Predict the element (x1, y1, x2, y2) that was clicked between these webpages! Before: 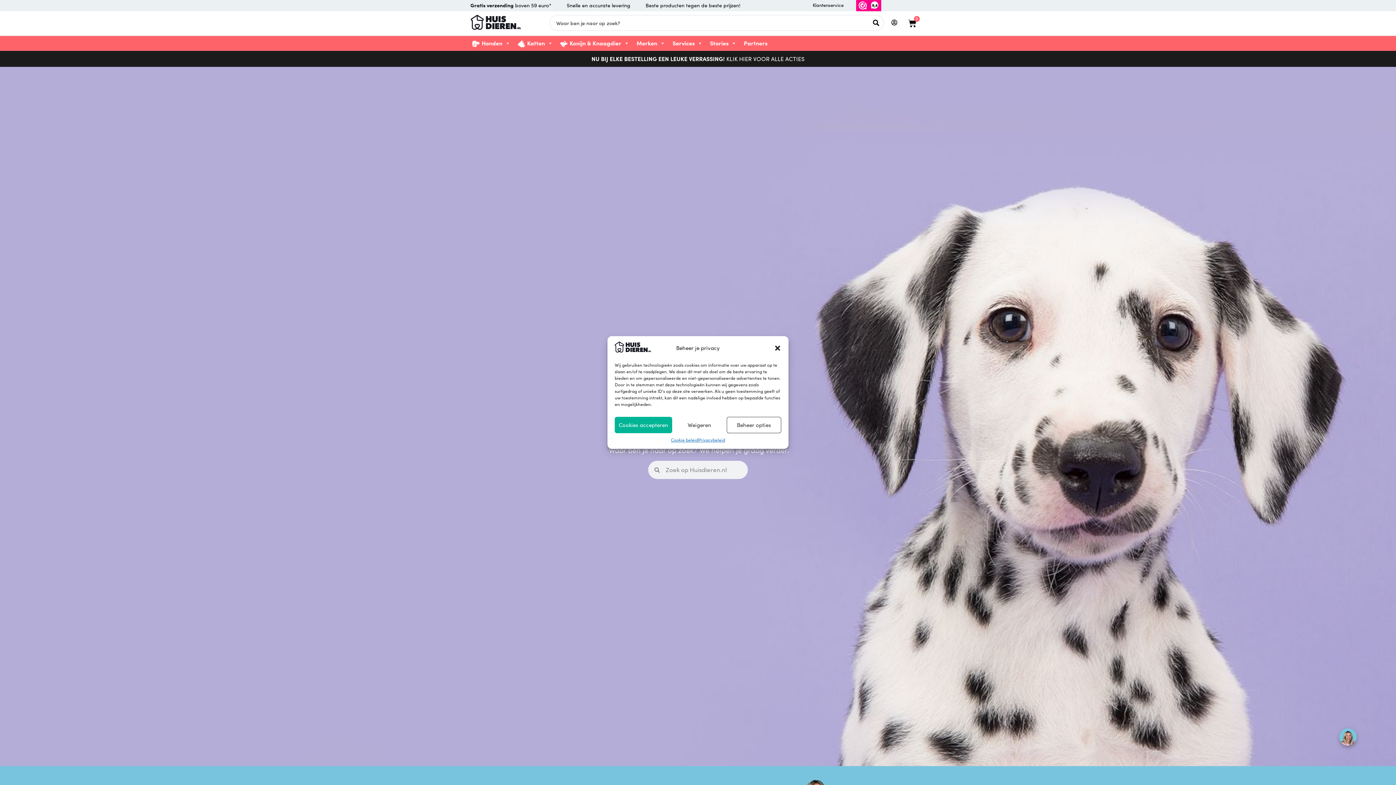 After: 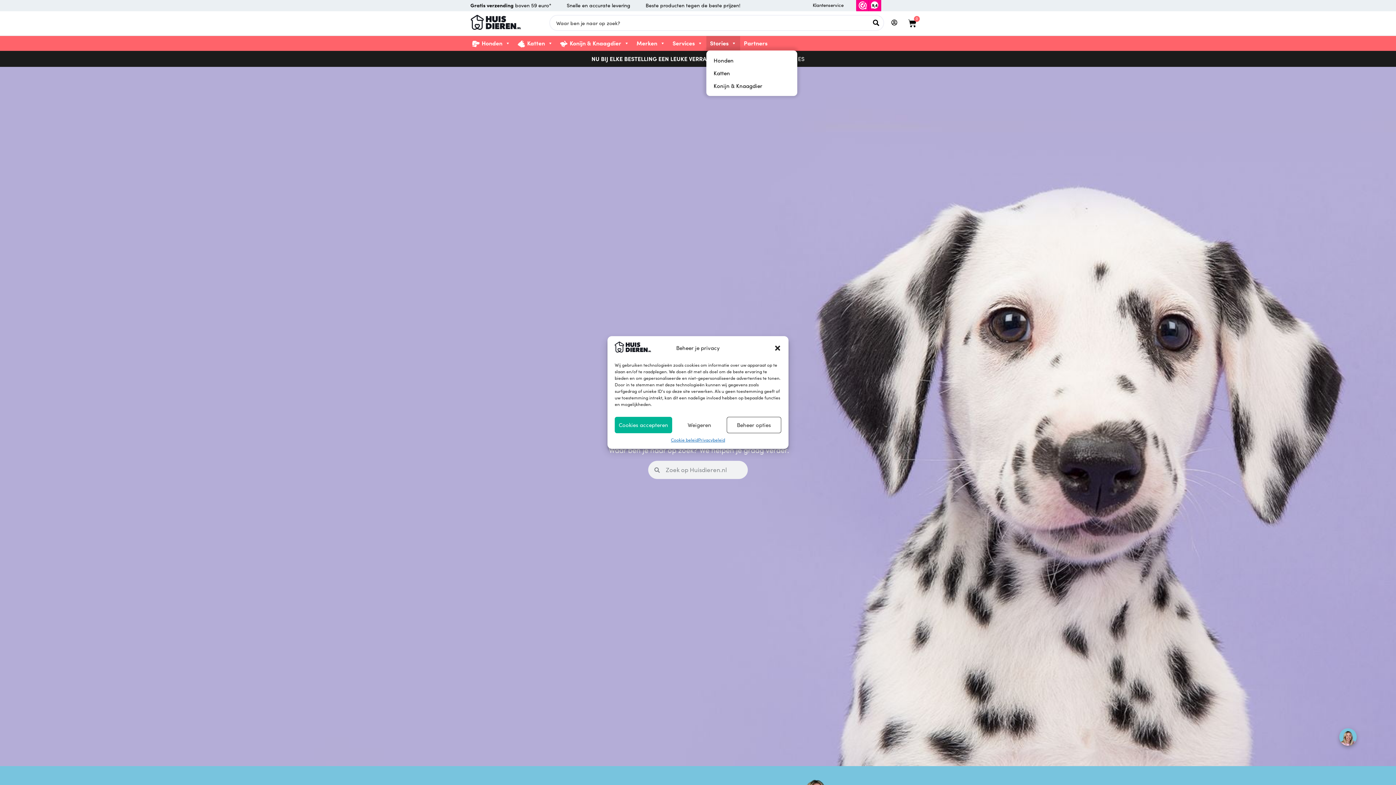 Action: label: Stories bbox: (706, 36, 740, 50)